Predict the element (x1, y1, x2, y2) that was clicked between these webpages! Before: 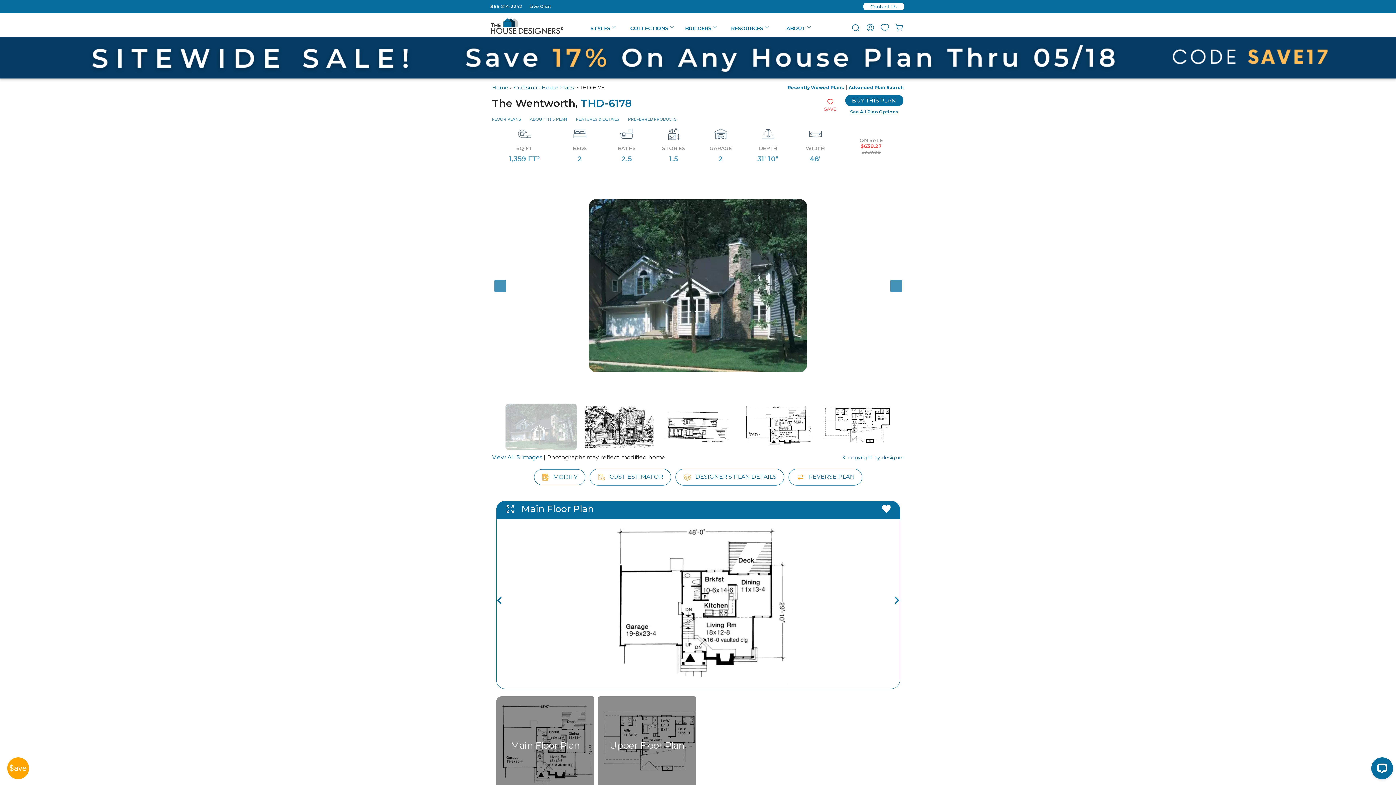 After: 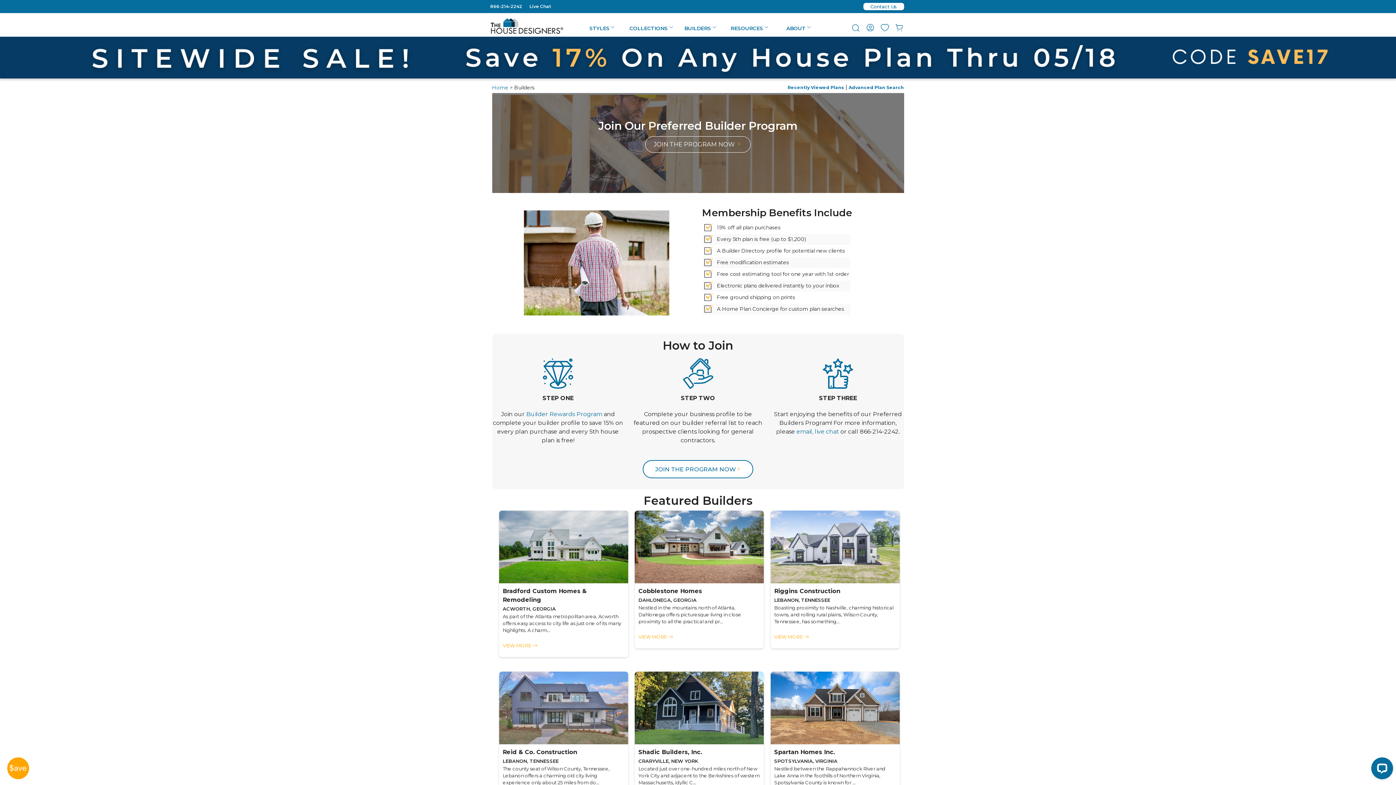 Action: bbox: (685, 25, 716, 31) label: BUILDERS 